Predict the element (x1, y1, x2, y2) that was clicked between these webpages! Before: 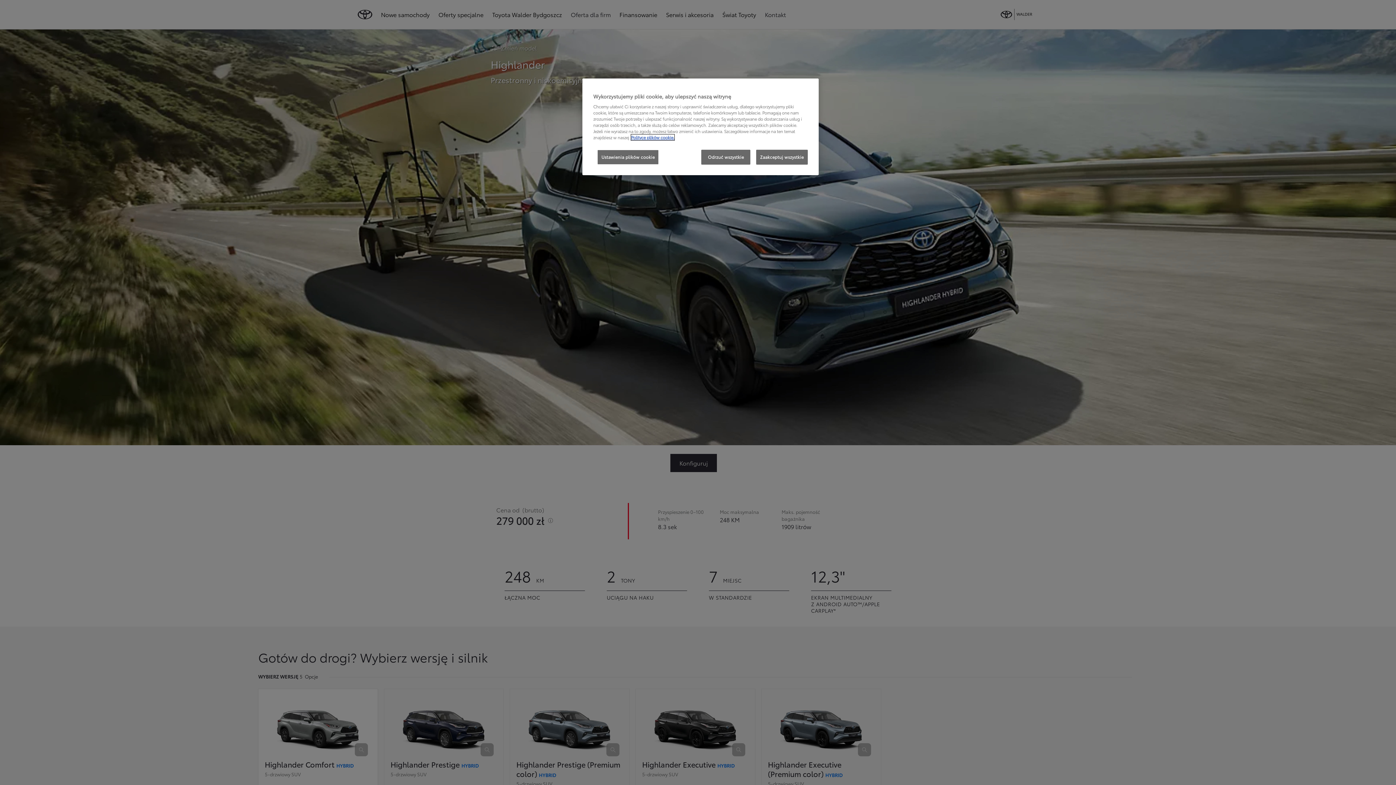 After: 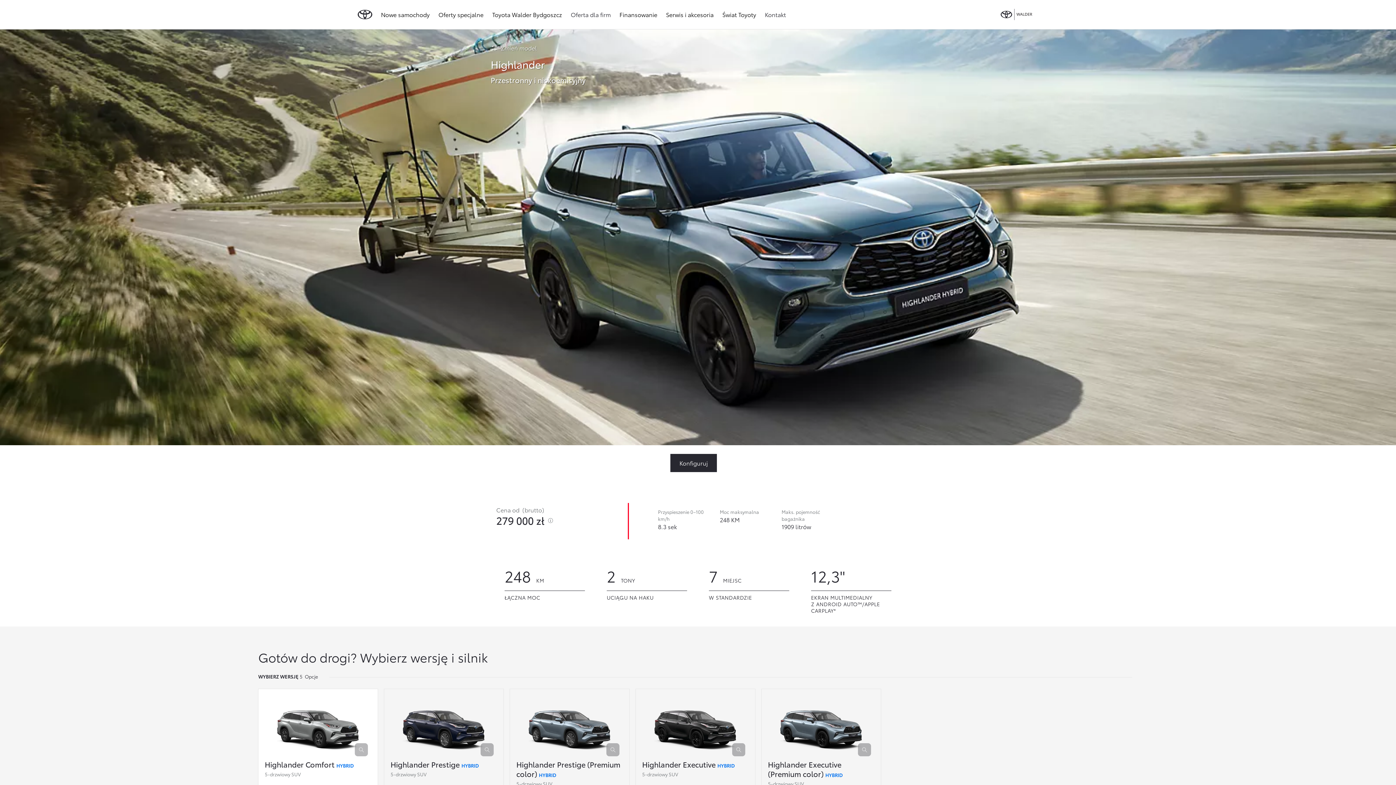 Action: label: Odrzuć wszystkie bbox: (701, 149, 750, 164)